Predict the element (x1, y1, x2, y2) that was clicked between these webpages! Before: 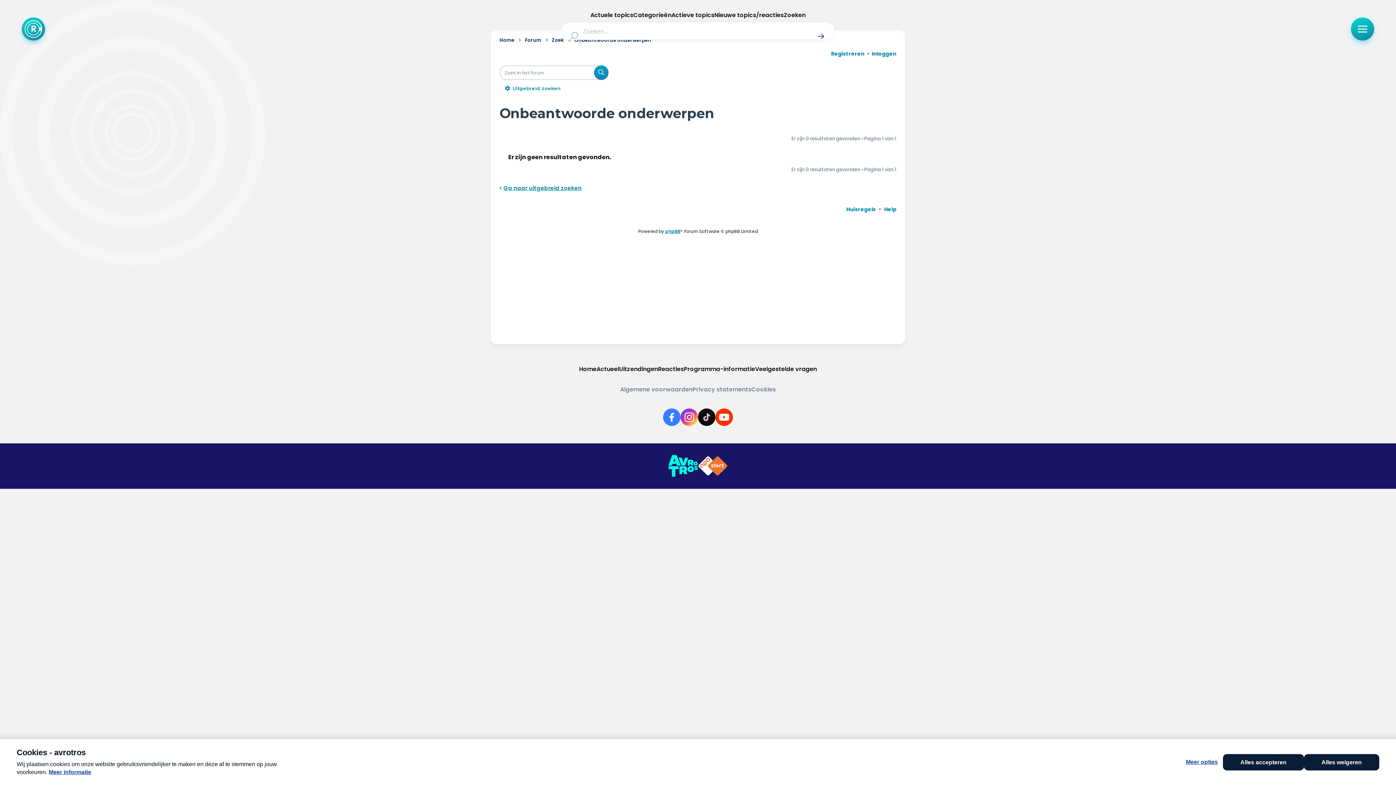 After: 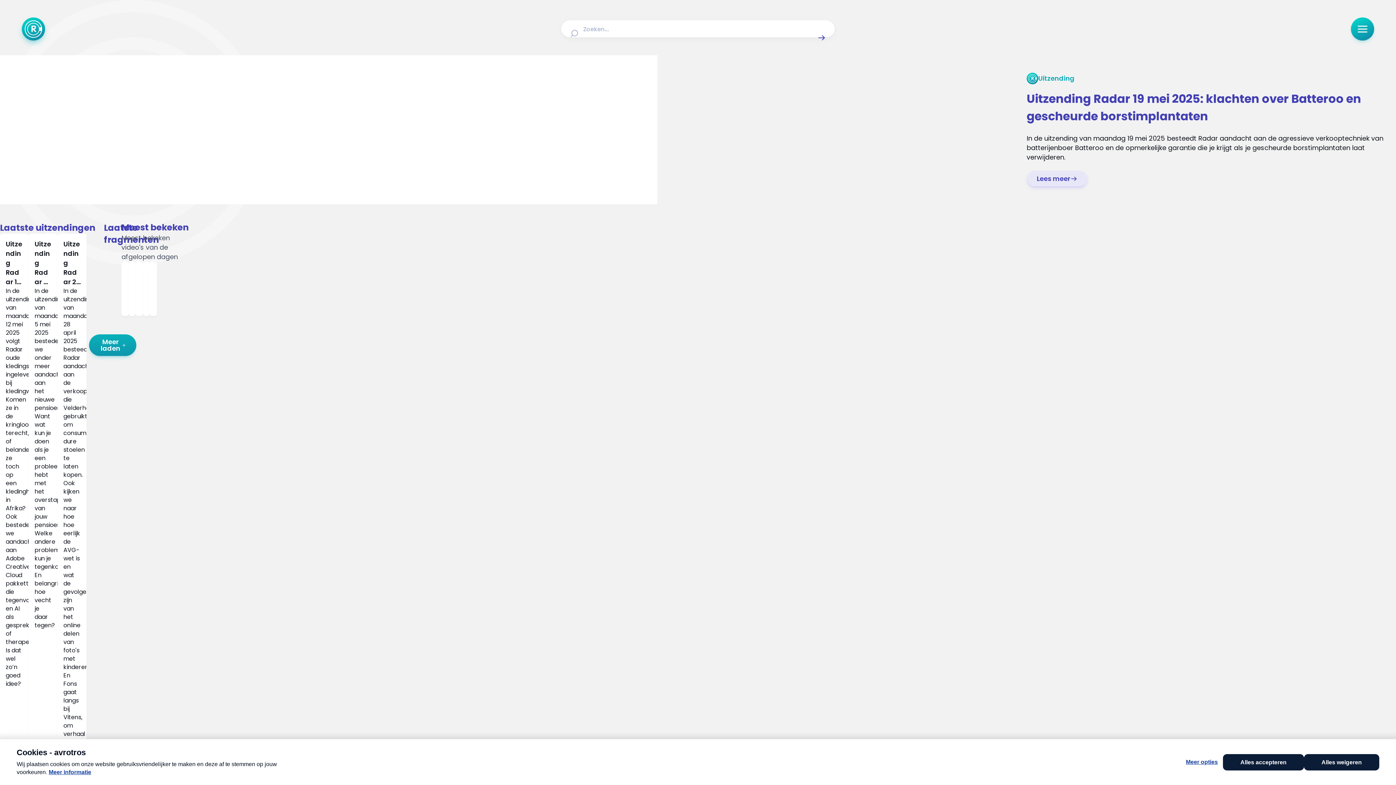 Action: bbox: (619, 365, 658, 373) label: Uitzendingen